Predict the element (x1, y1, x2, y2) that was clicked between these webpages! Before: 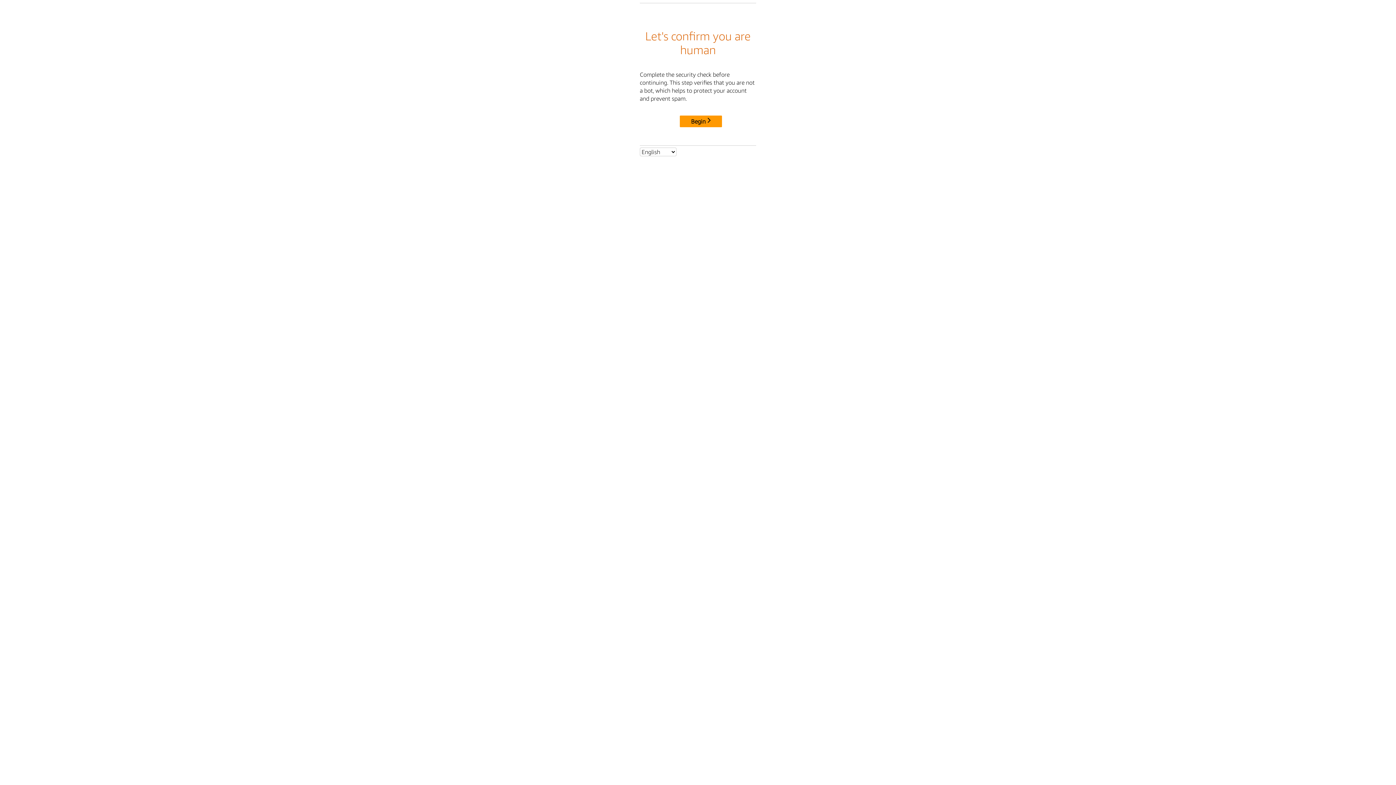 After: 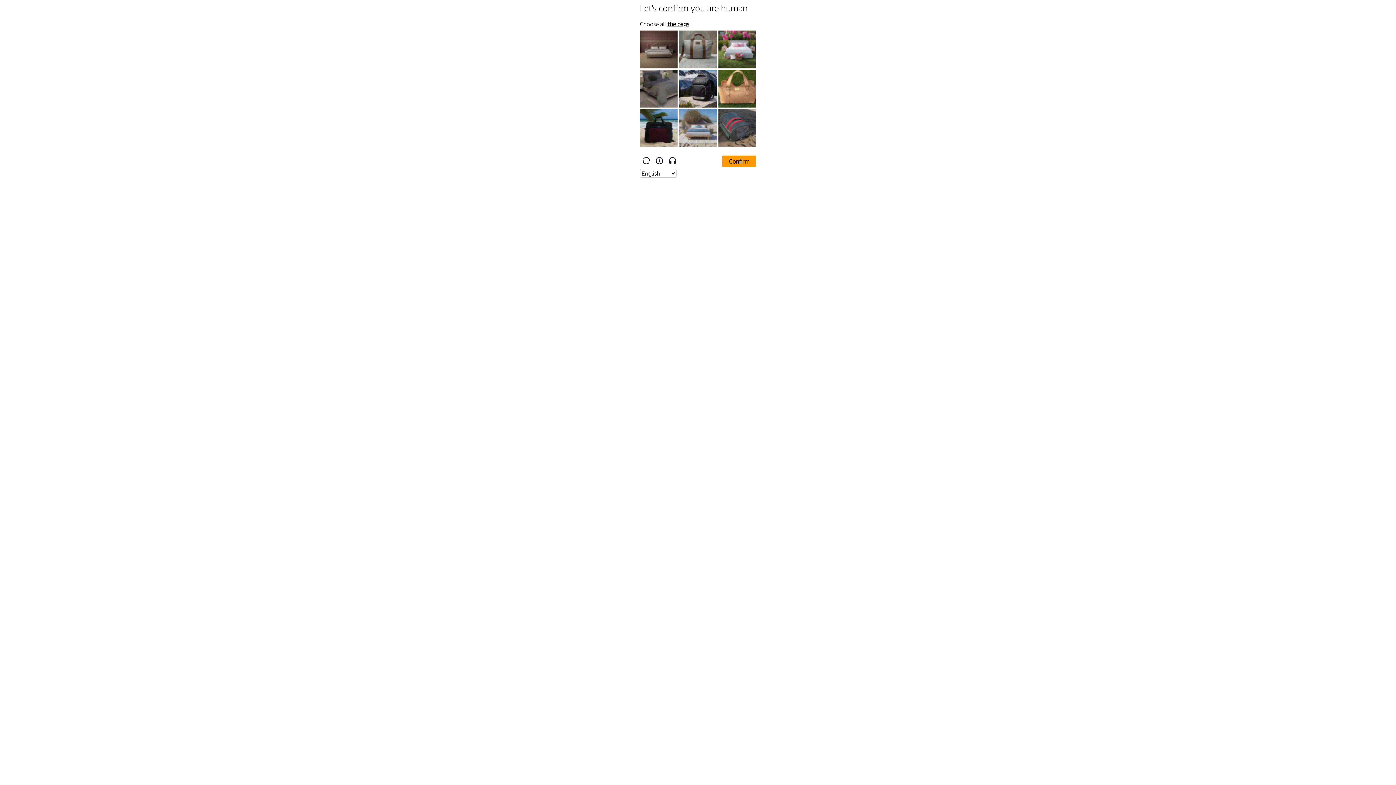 Action: bbox: (680, 115, 722, 127) label: Begin